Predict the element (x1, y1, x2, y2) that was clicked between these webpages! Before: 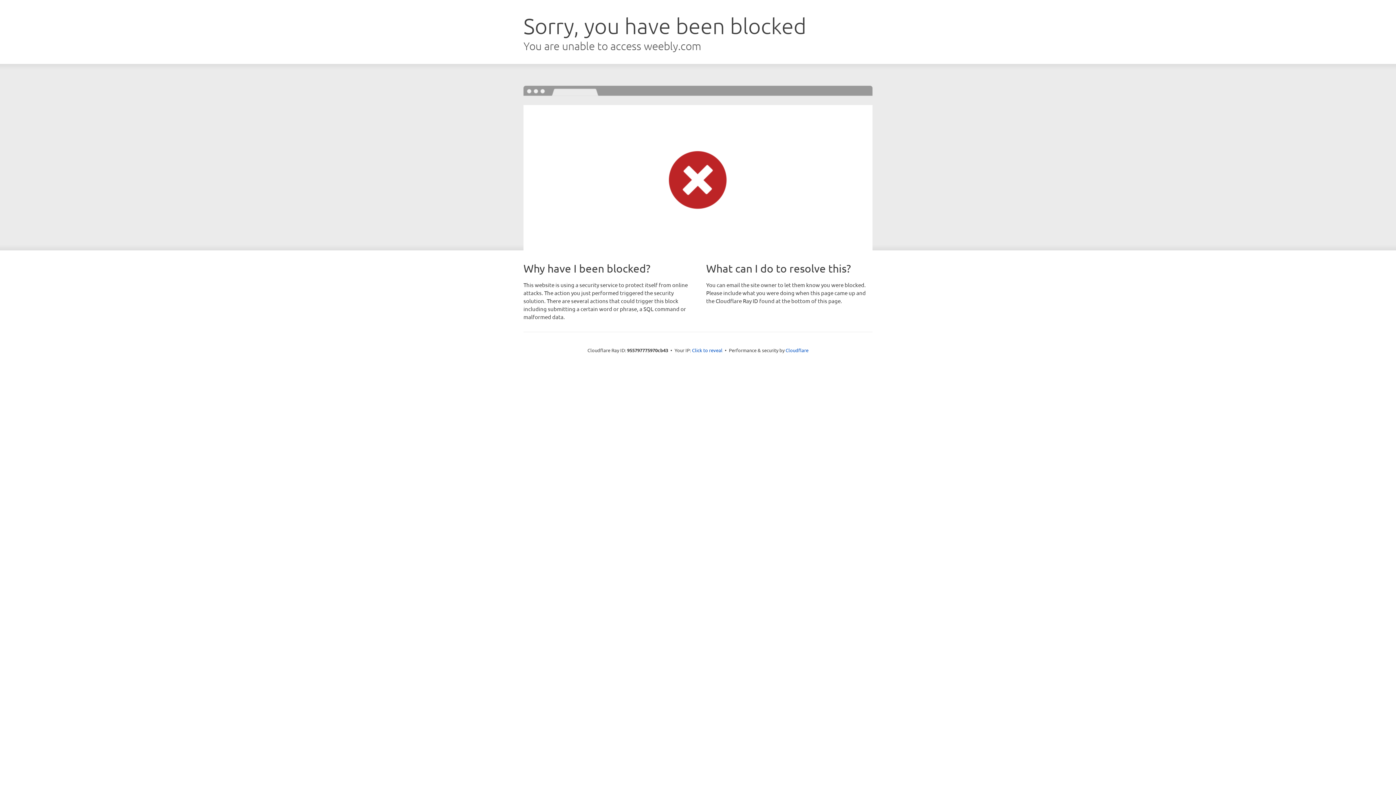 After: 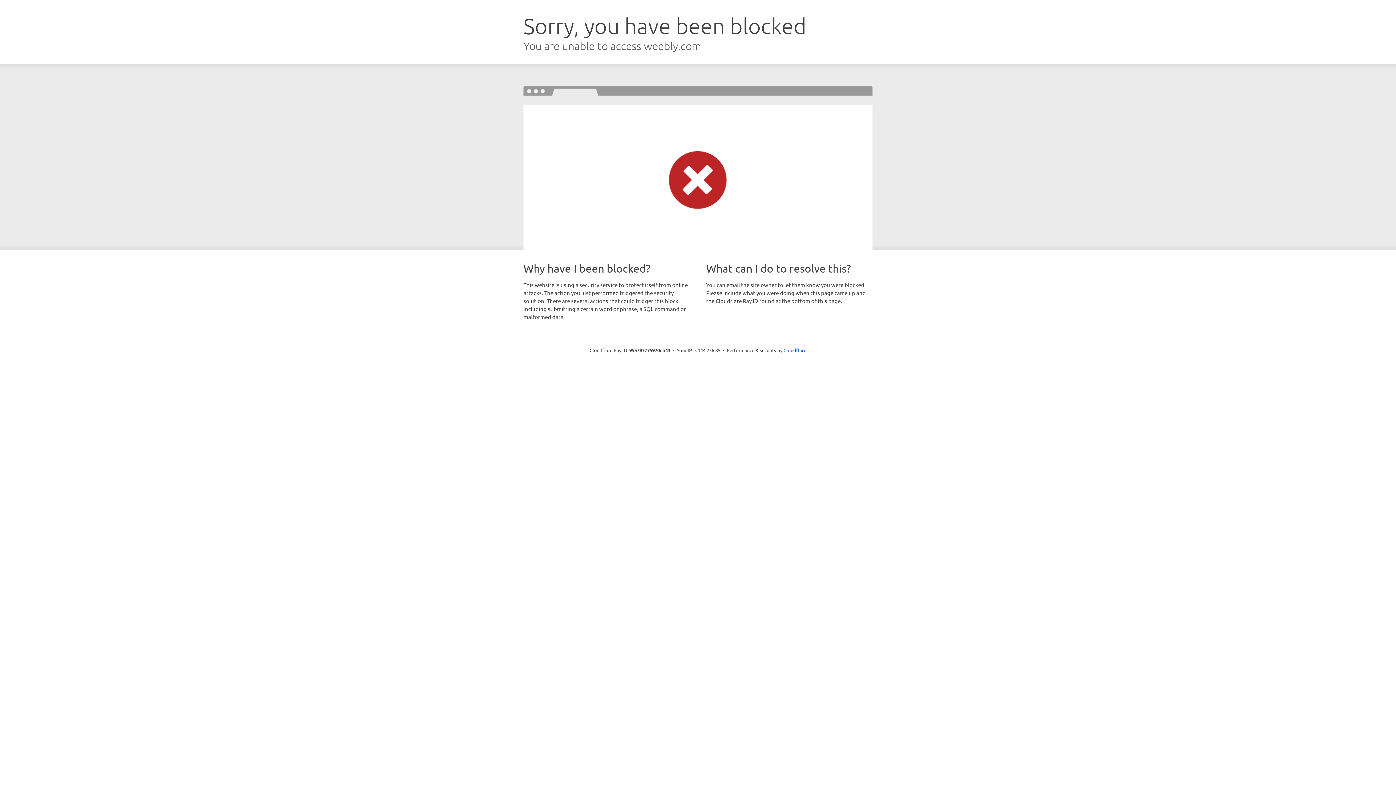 Action: bbox: (692, 346, 722, 353) label: Click to reveal